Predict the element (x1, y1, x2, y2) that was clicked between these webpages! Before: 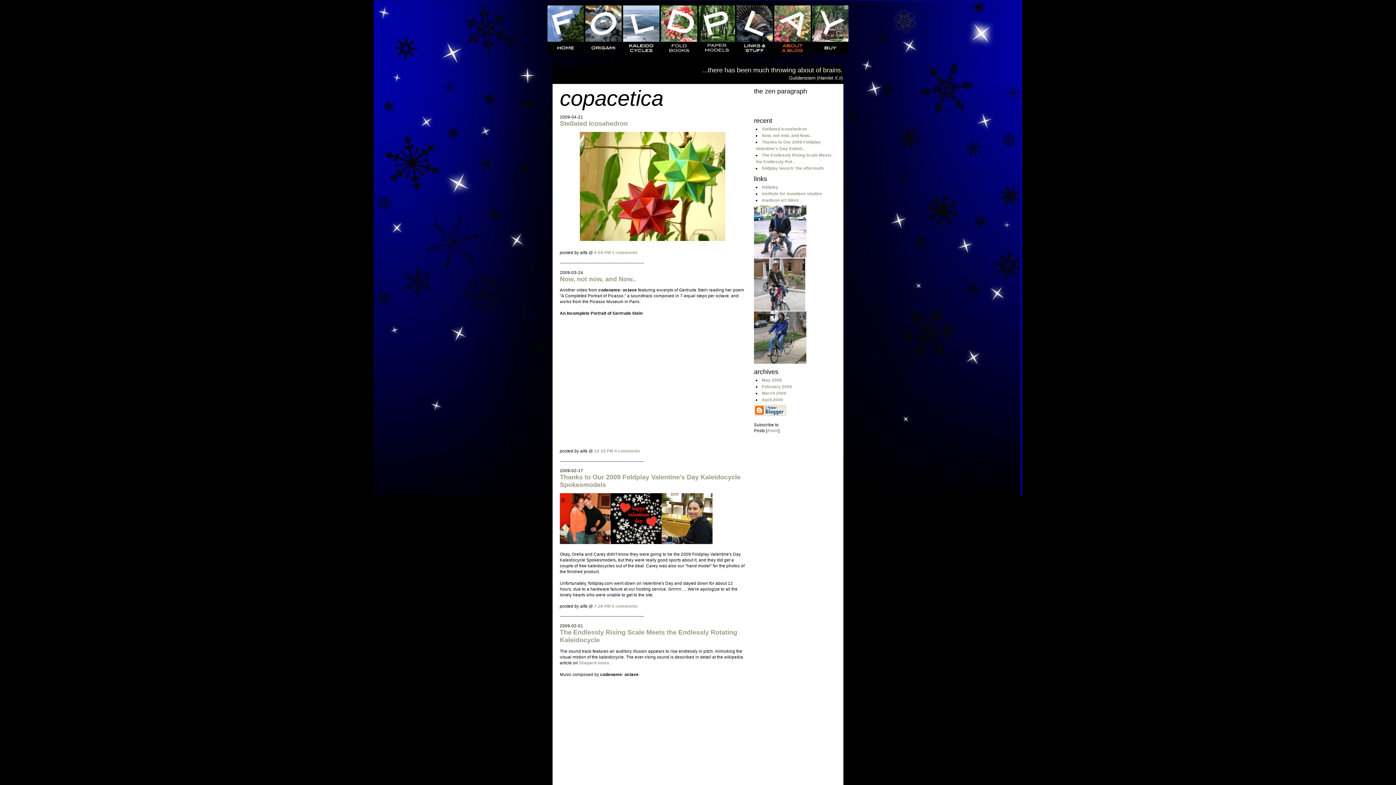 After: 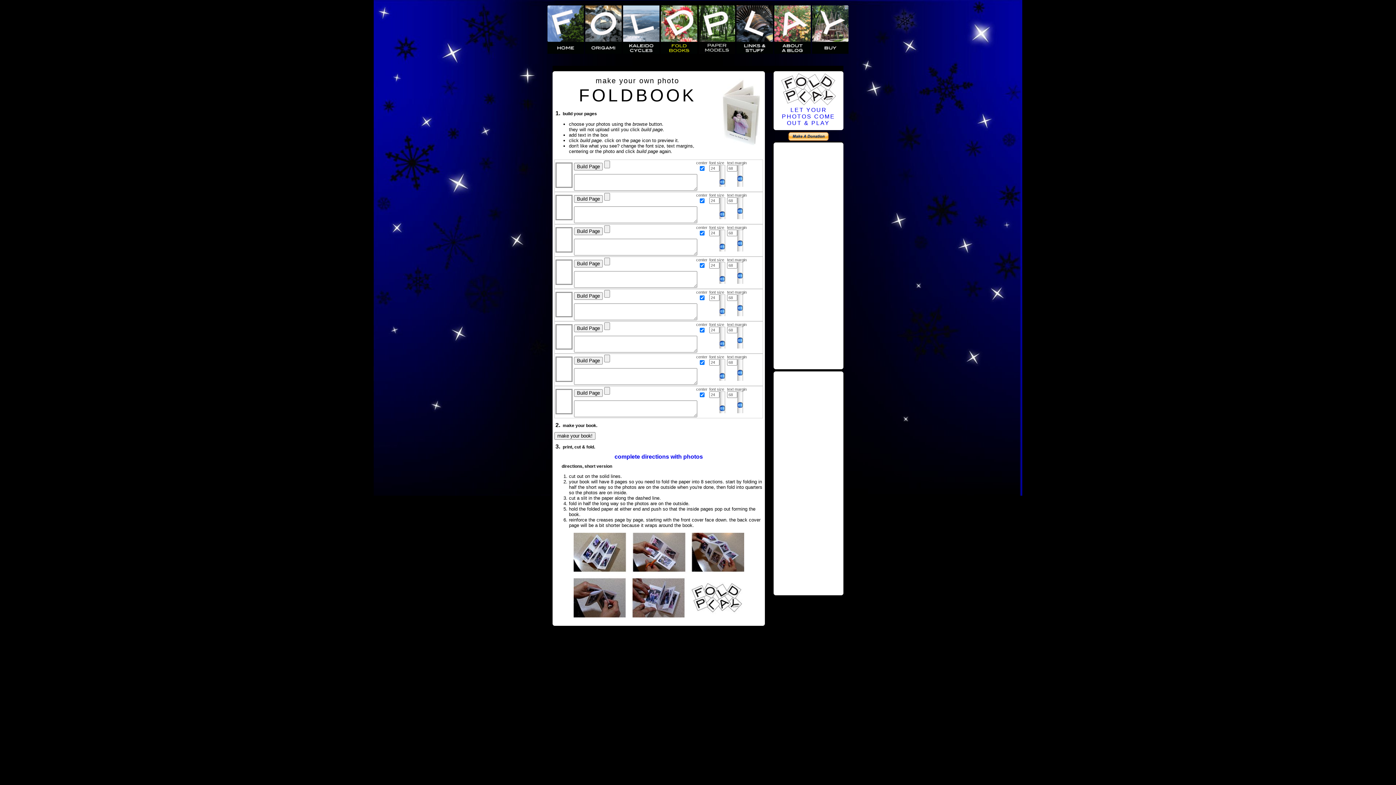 Action: bbox: (661, 49, 698, 54) label:  